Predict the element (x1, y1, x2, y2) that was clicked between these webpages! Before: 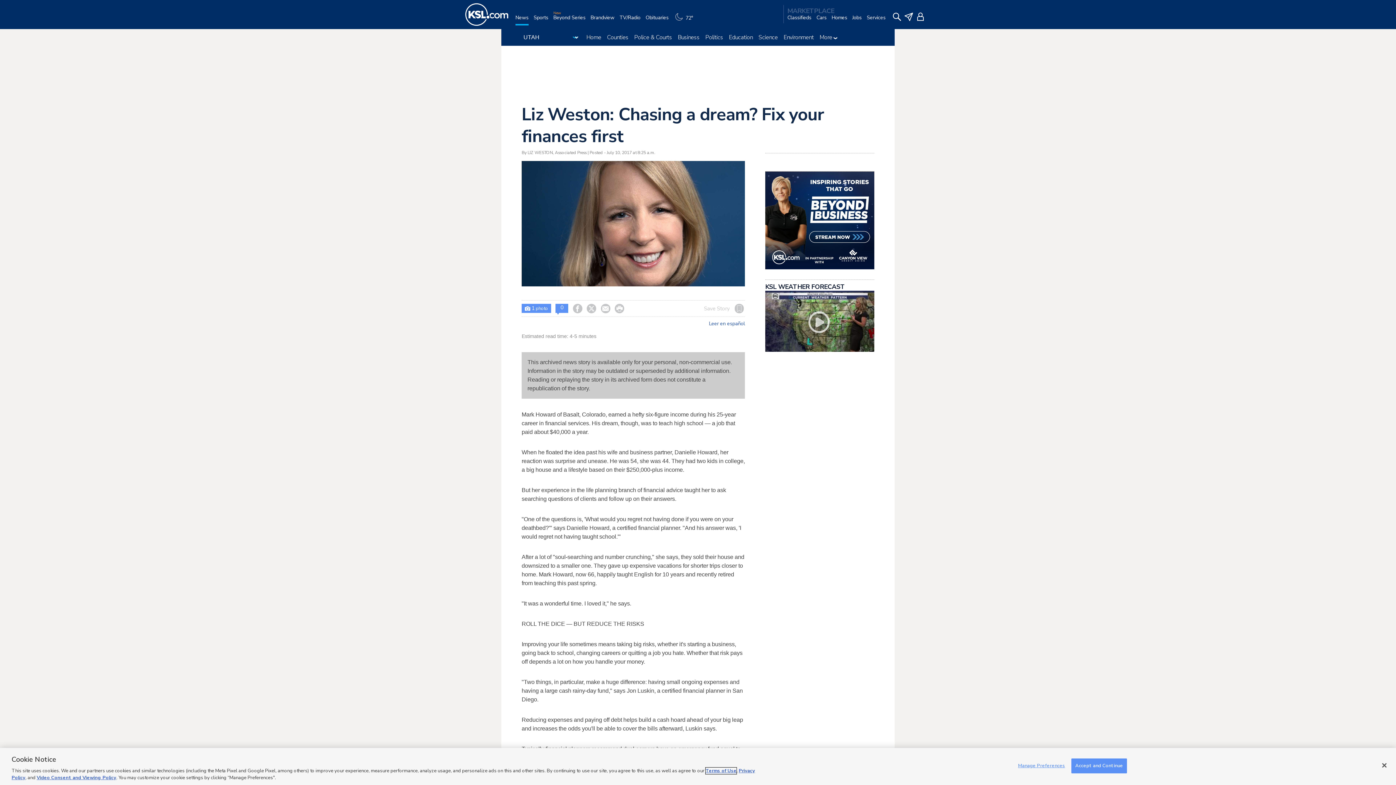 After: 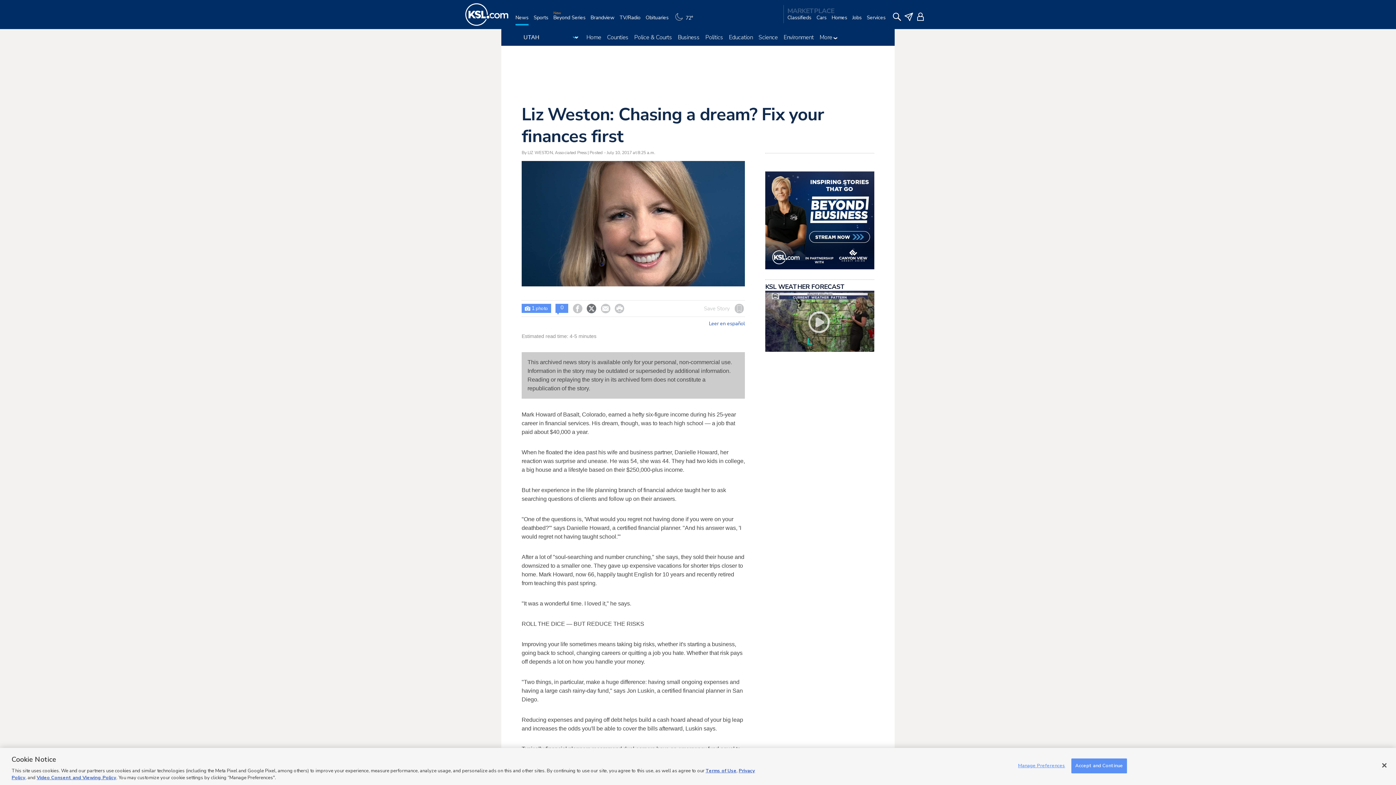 Action: label:  bbox: (586, 304, 596, 313)